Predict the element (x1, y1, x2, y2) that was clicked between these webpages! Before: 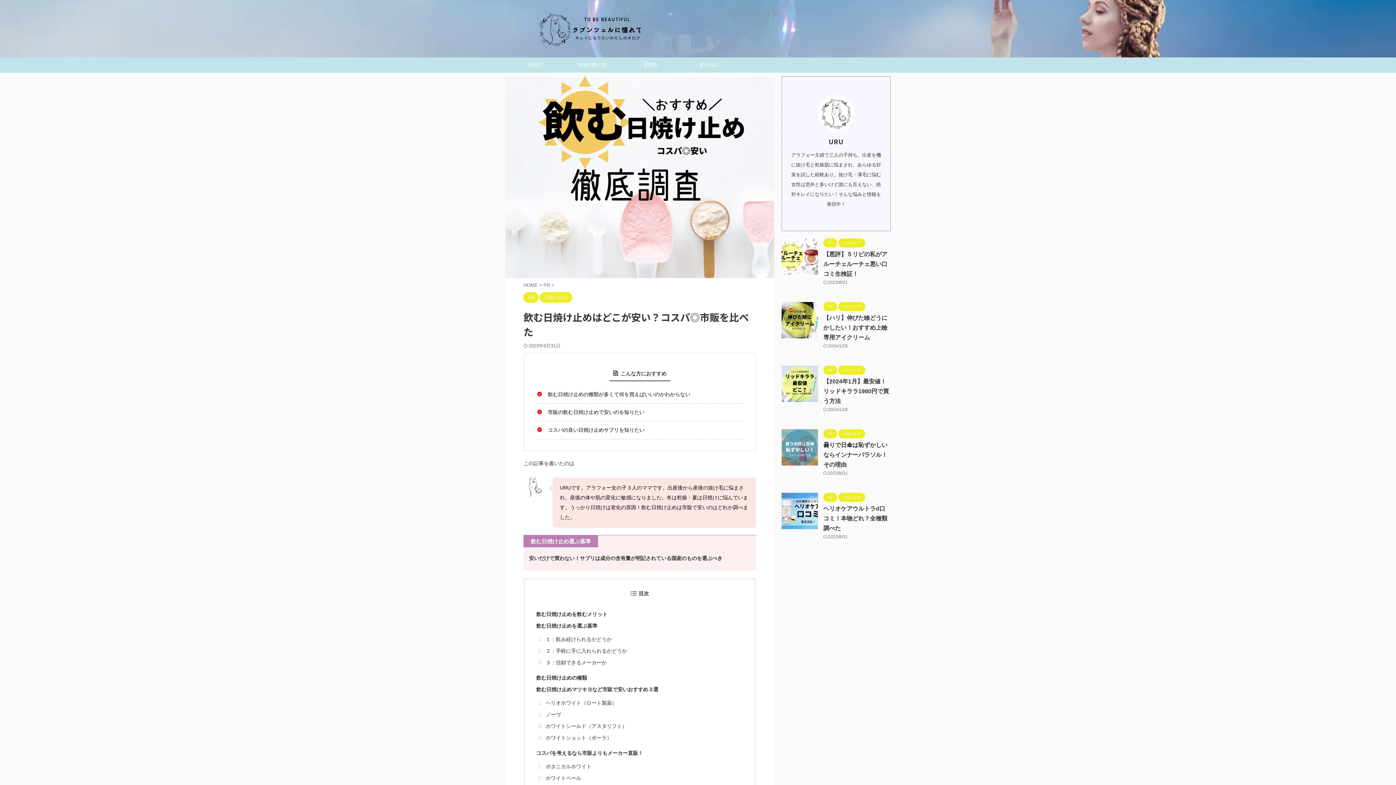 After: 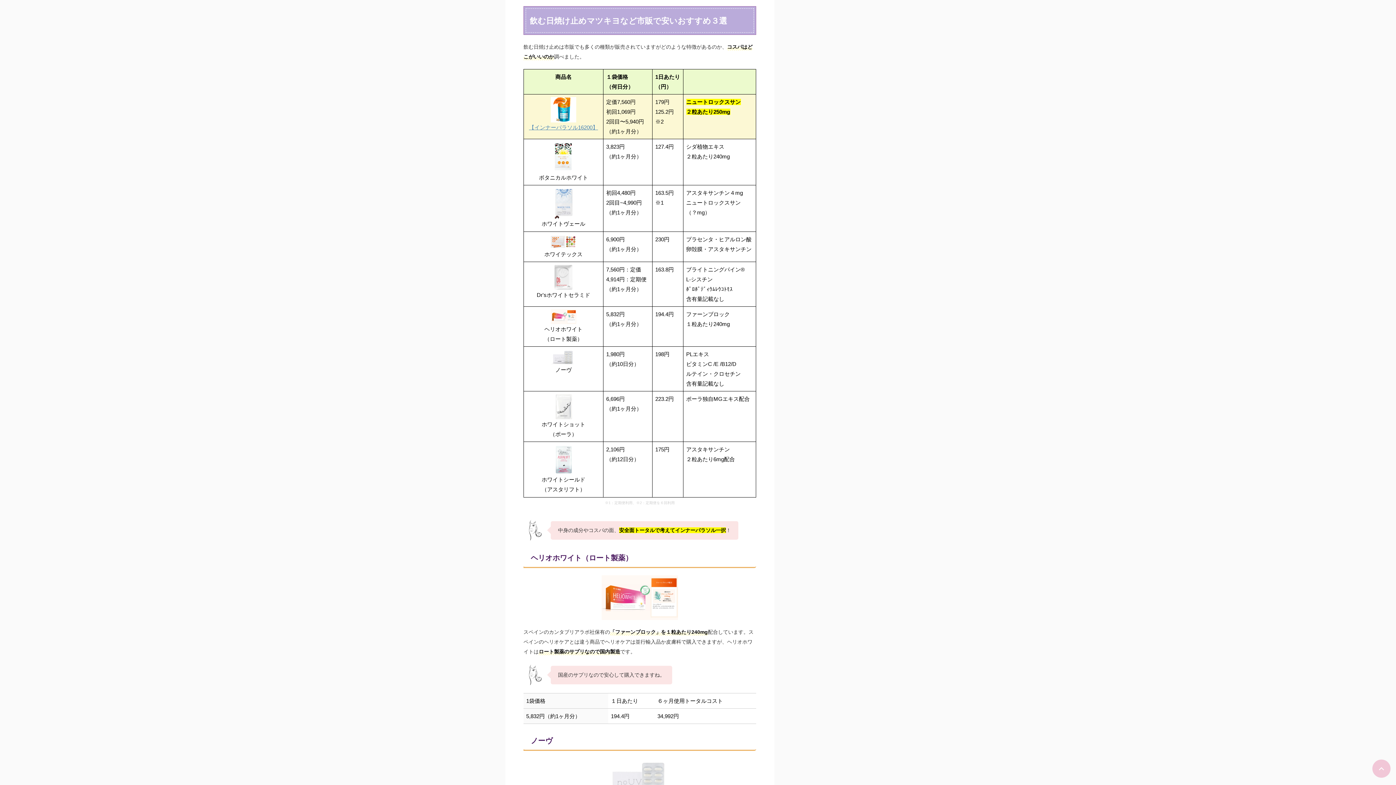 Action: bbox: (536, 683, 743, 694) label: 飲む日焼け止めマツキヨなど市販で安いおすすめ３選